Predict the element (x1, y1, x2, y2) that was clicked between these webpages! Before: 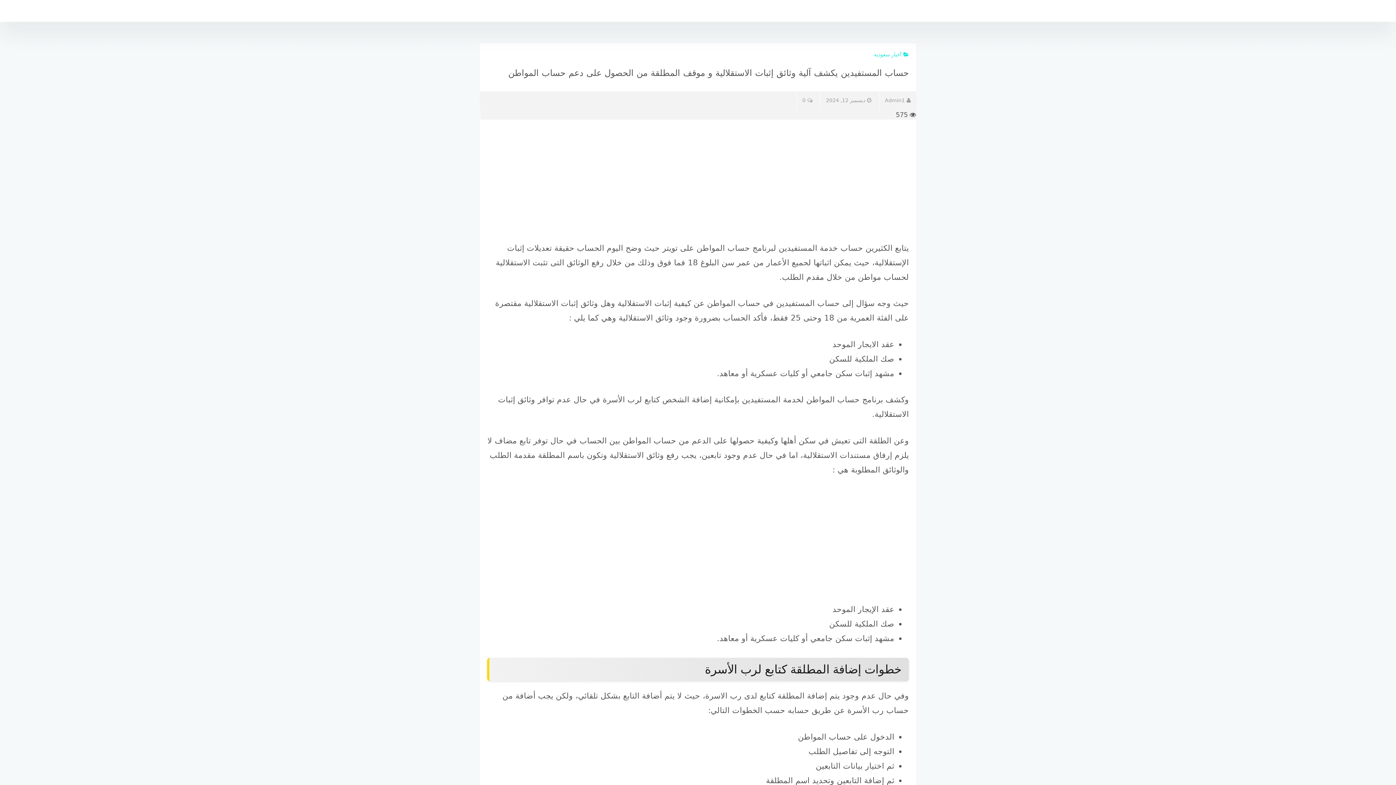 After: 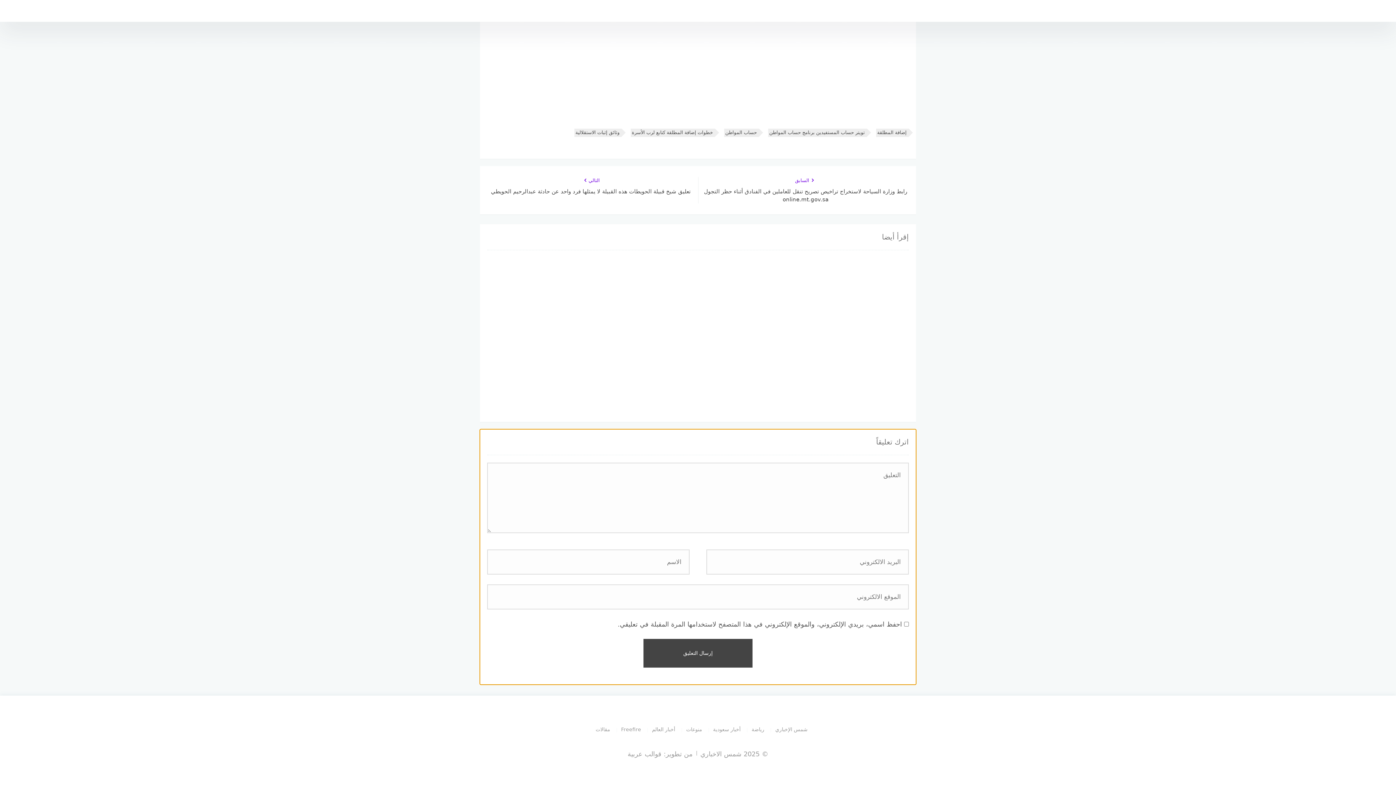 Action: bbox: (796, 91, 818, 109) label: 0